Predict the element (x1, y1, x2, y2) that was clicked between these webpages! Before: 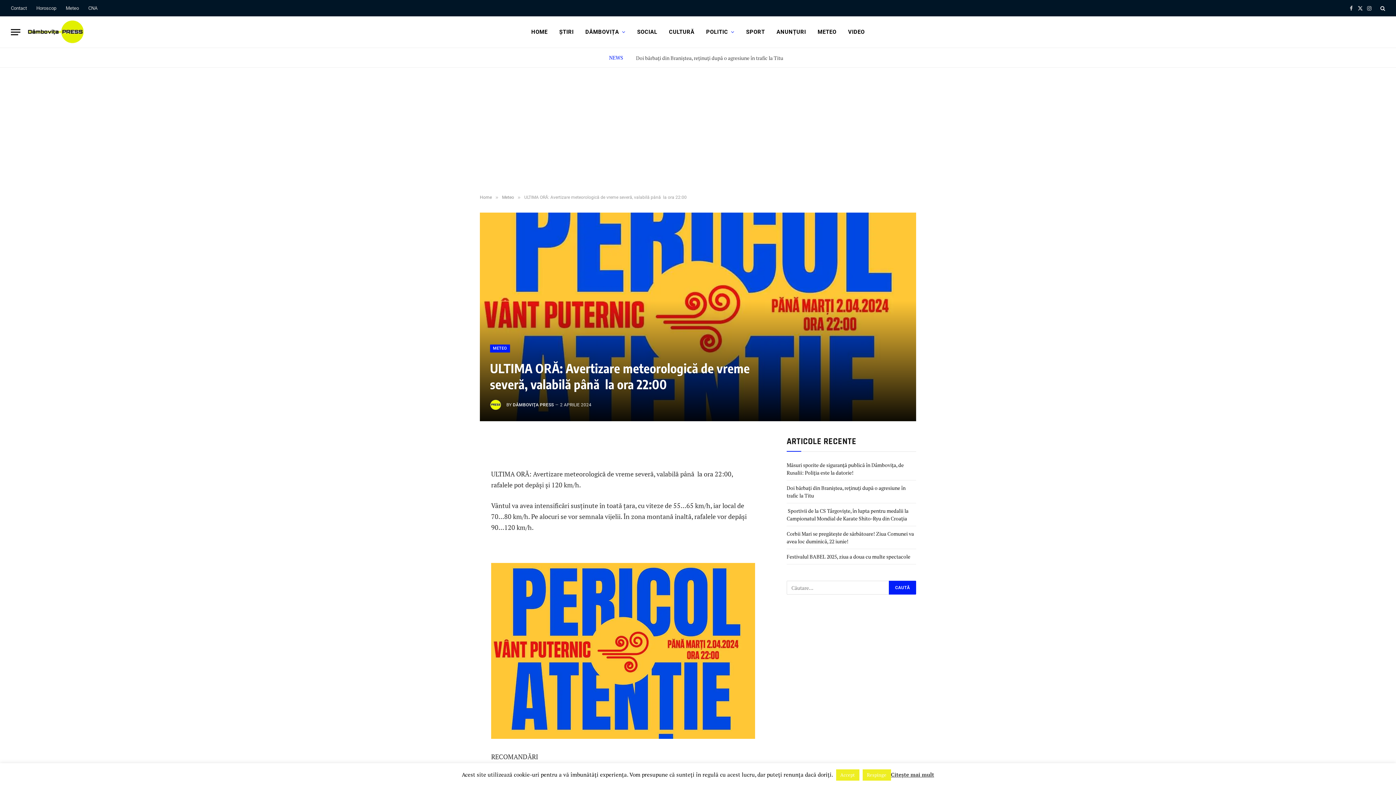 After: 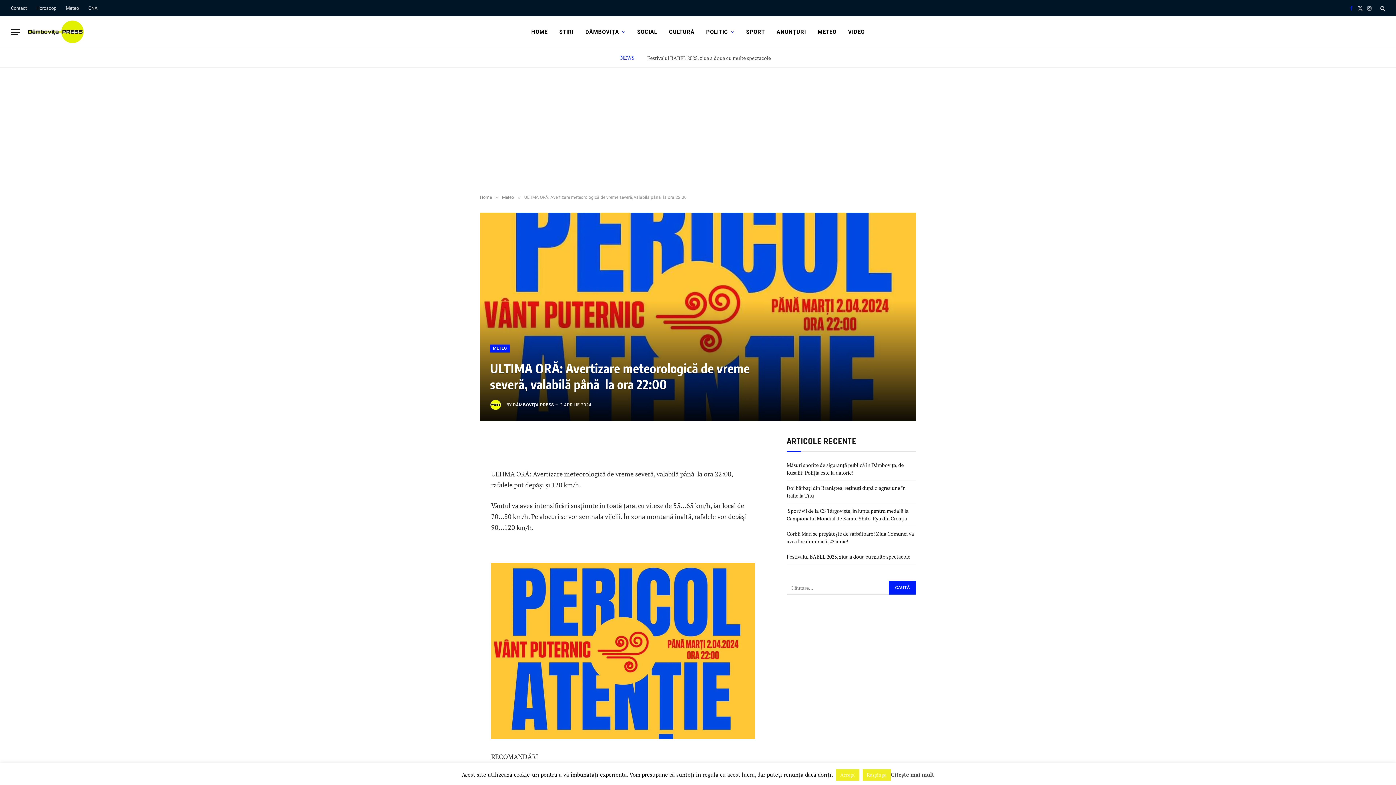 Action: label: Facebook bbox: (1347, 0, 1355, 16)